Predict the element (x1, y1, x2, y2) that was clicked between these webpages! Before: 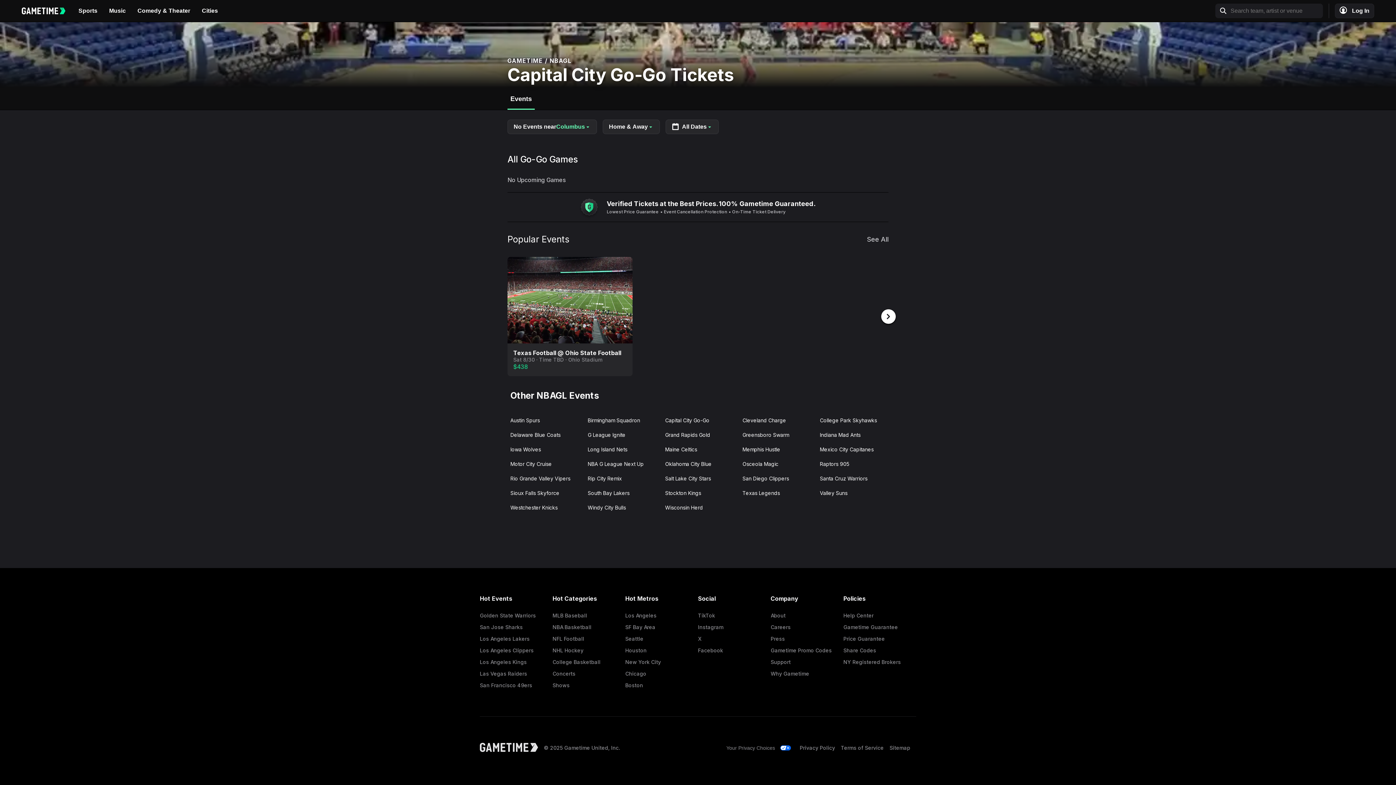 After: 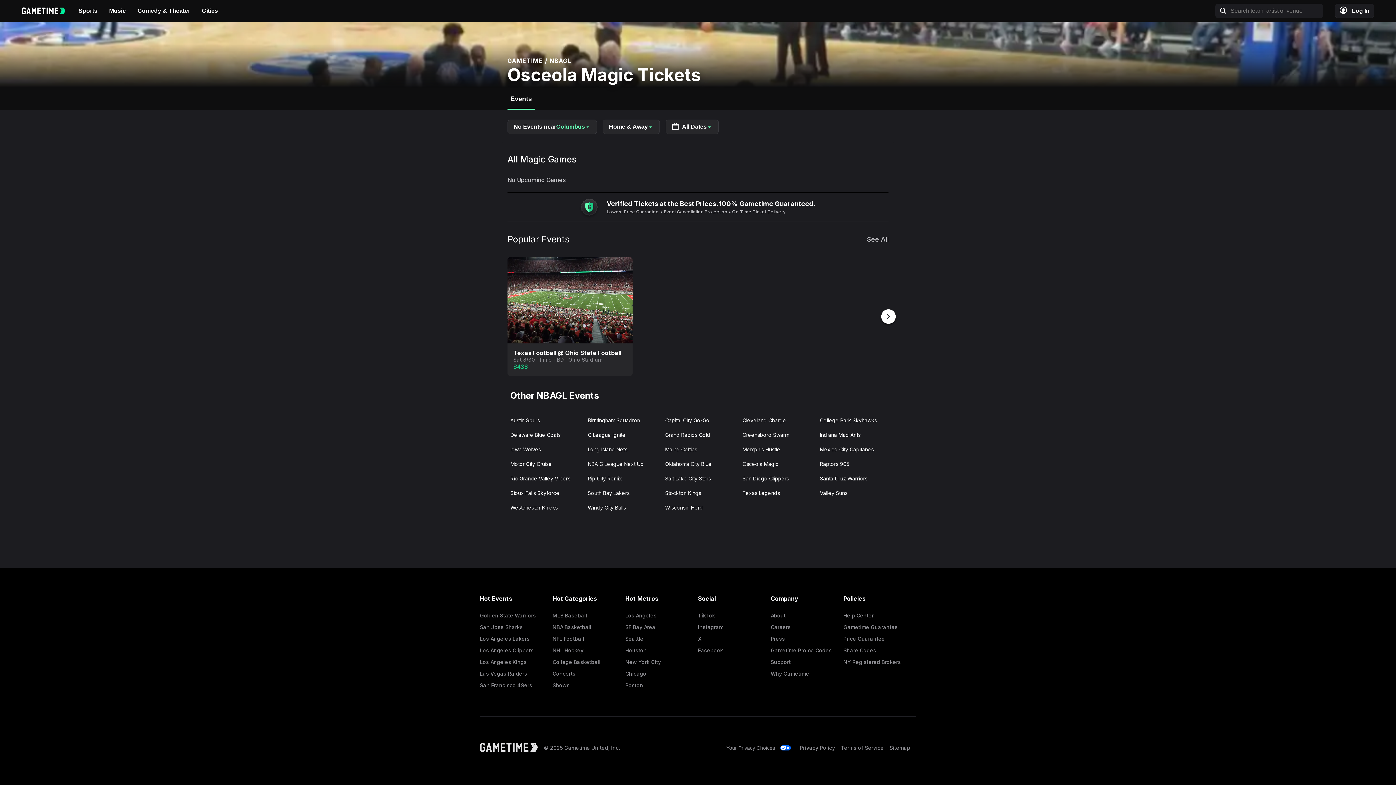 Action: bbox: (736, 456, 814, 472) label: Osceola Magic